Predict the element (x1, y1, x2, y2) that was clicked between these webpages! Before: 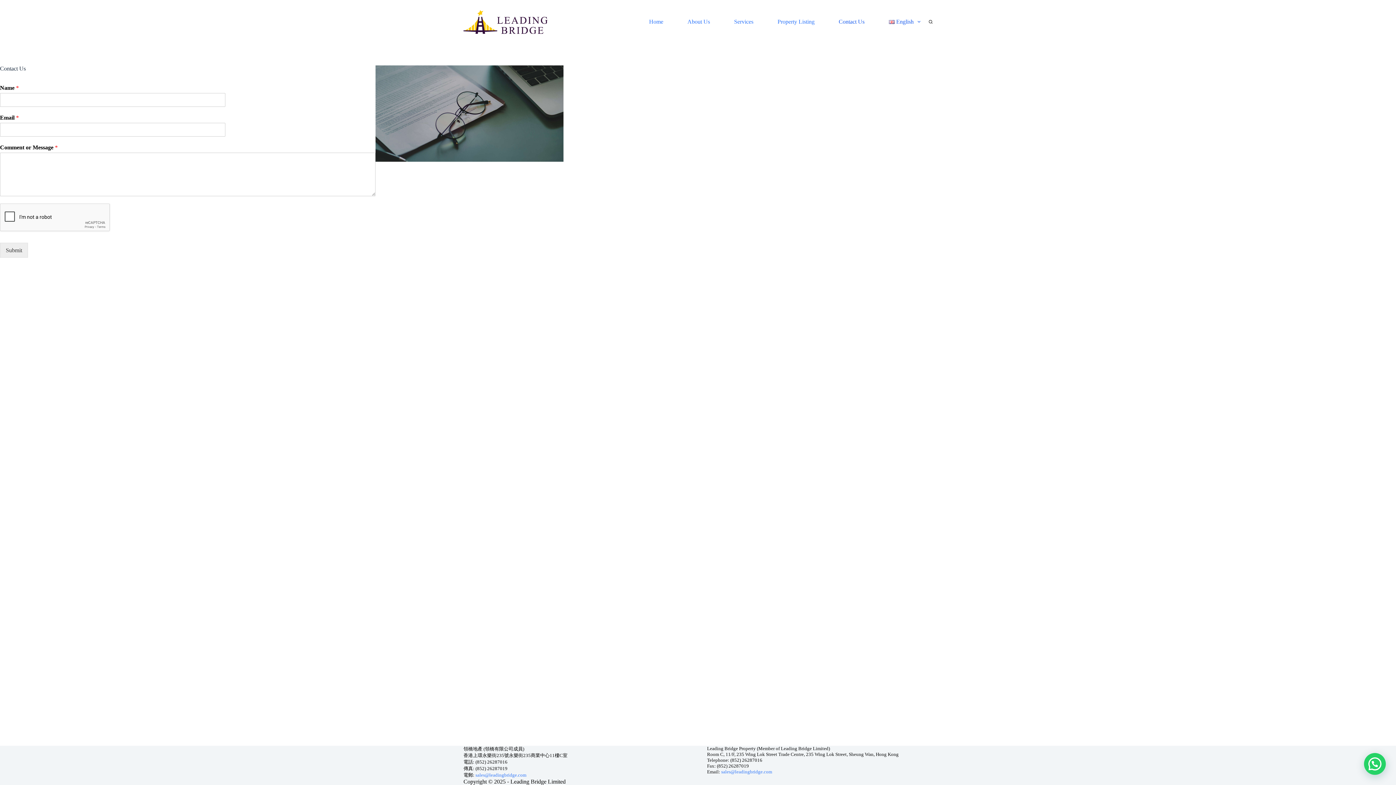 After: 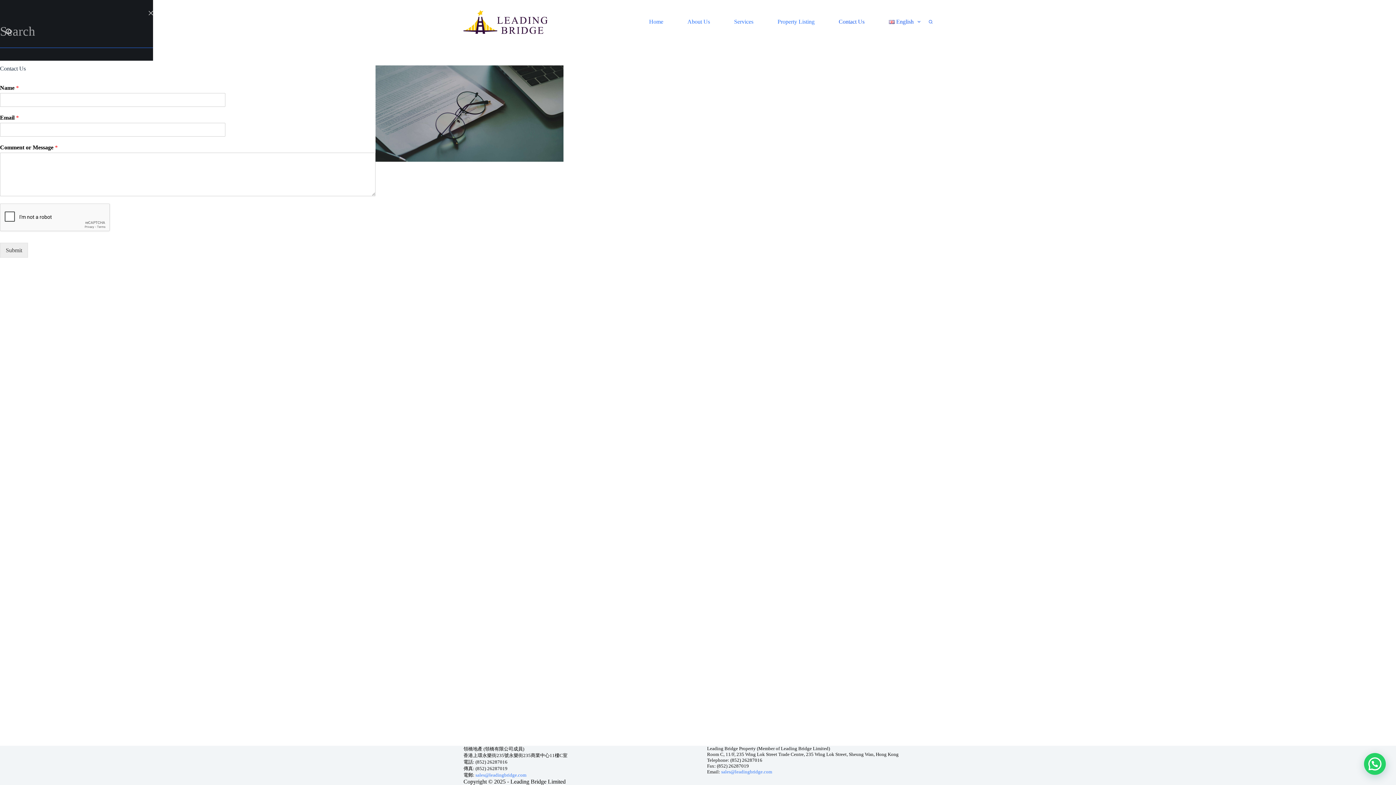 Action: bbox: (929, 20, 932, 23) label: Search